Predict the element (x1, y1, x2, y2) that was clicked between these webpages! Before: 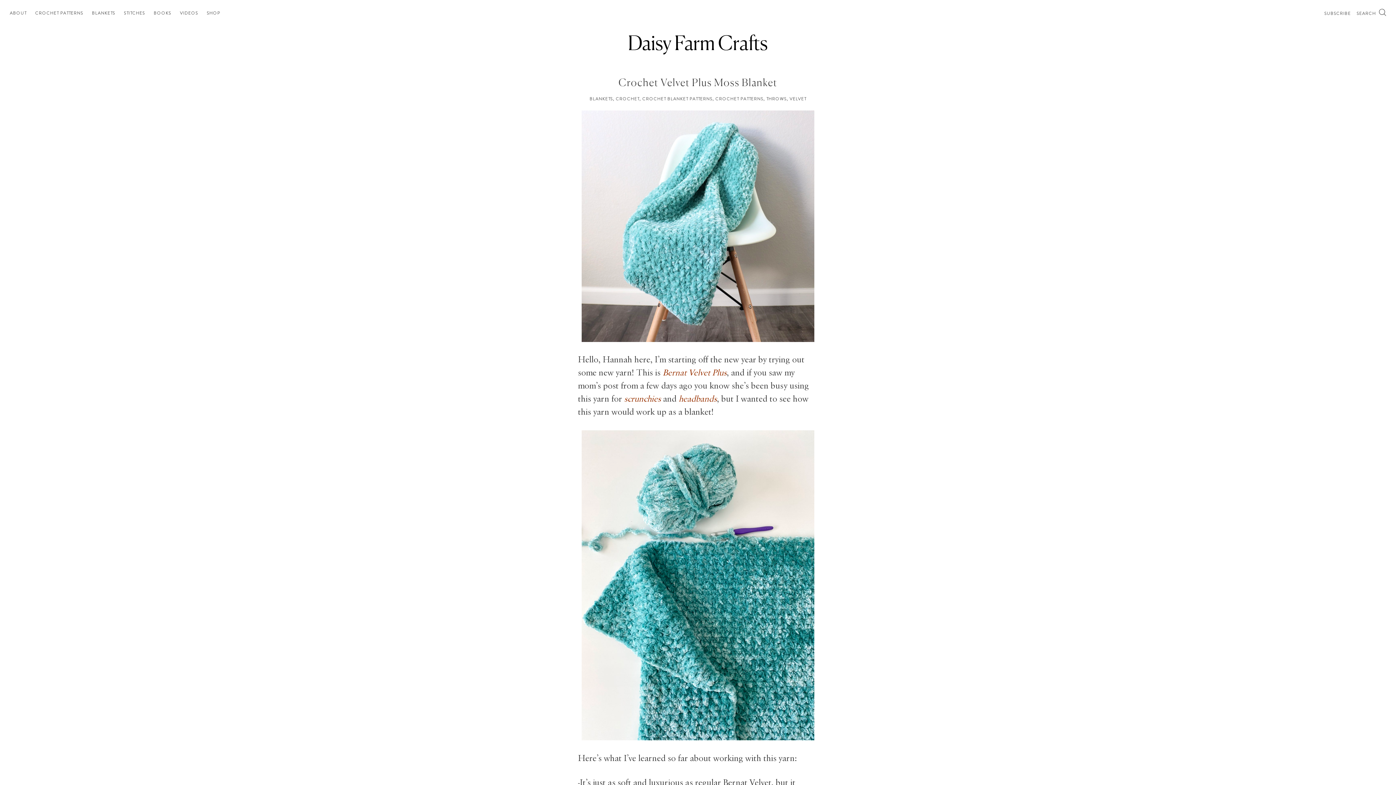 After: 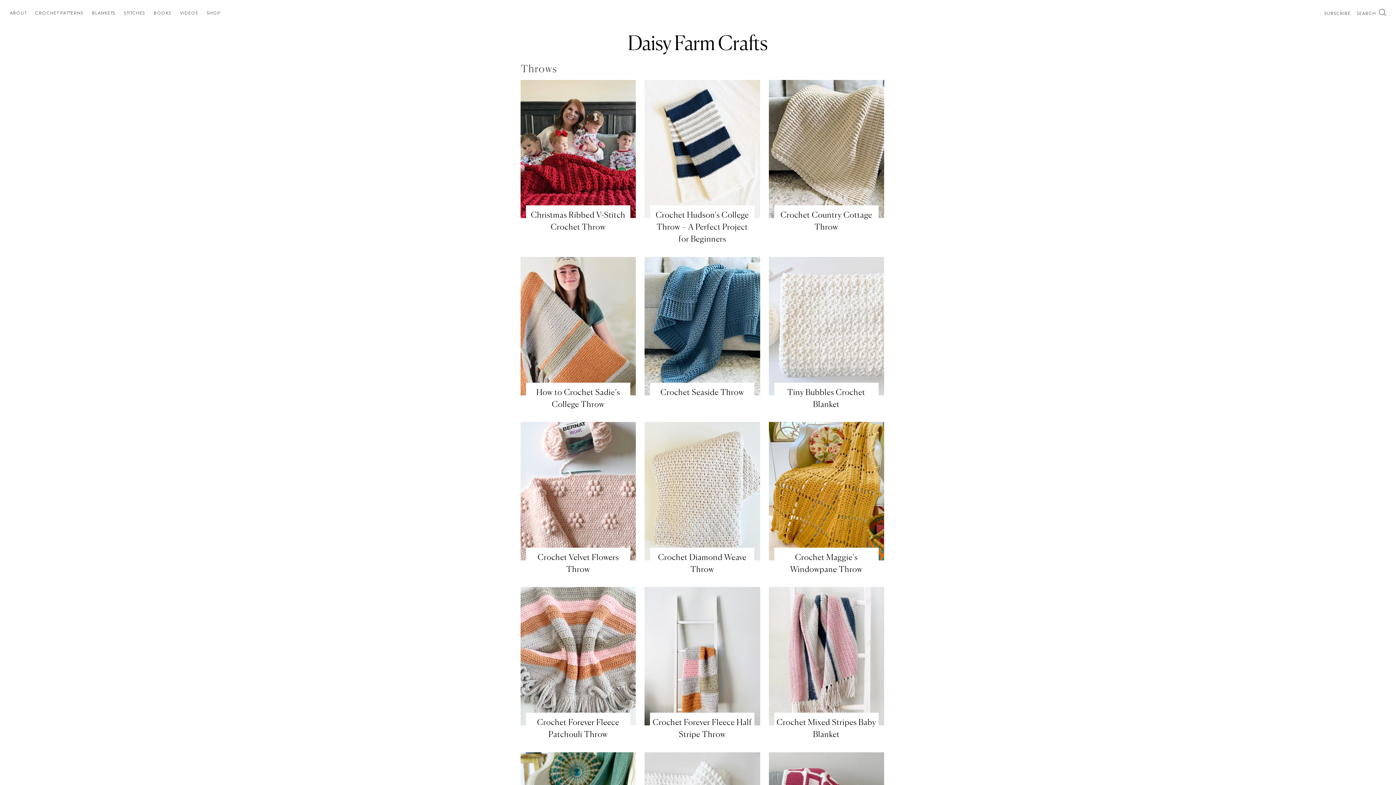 Action: bbox: (766, 95, 786, 102) label: THROWS